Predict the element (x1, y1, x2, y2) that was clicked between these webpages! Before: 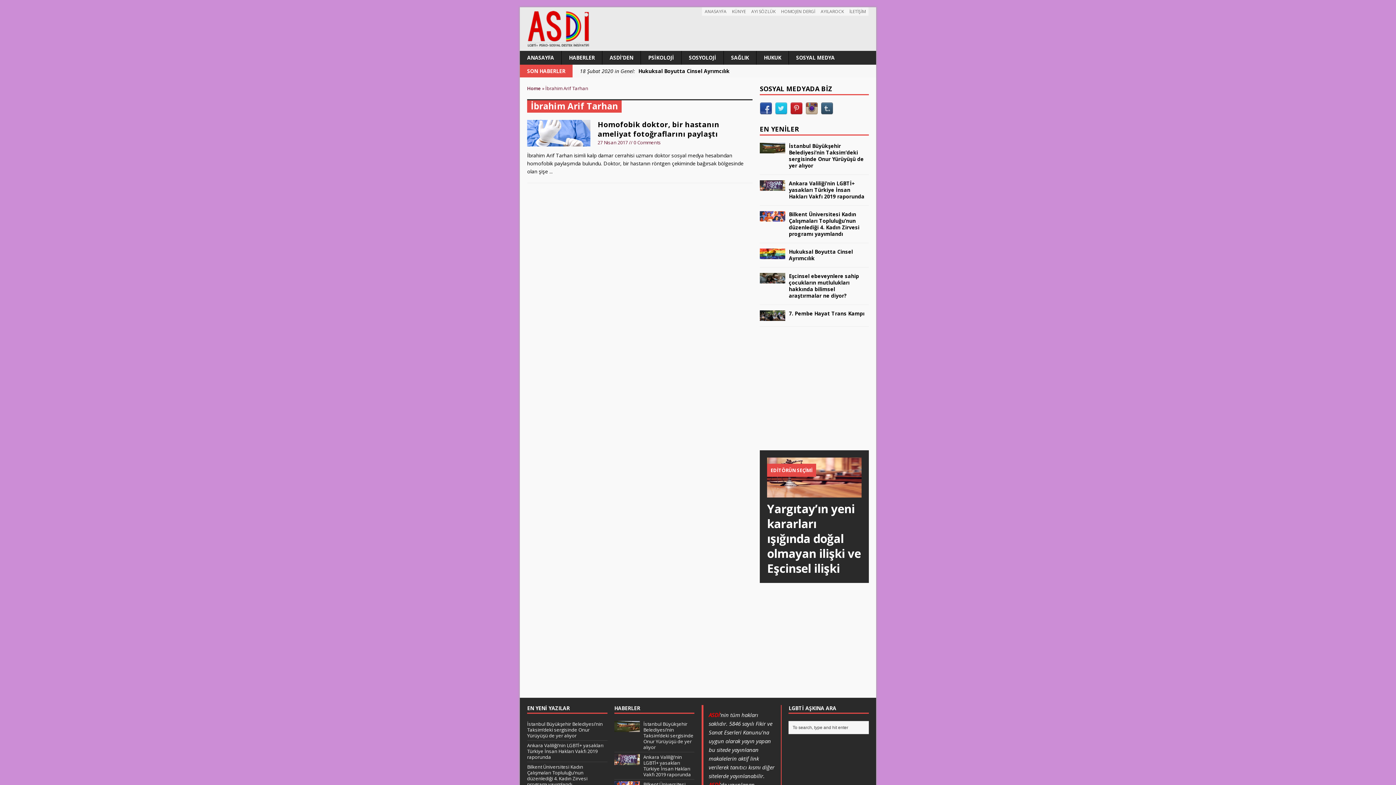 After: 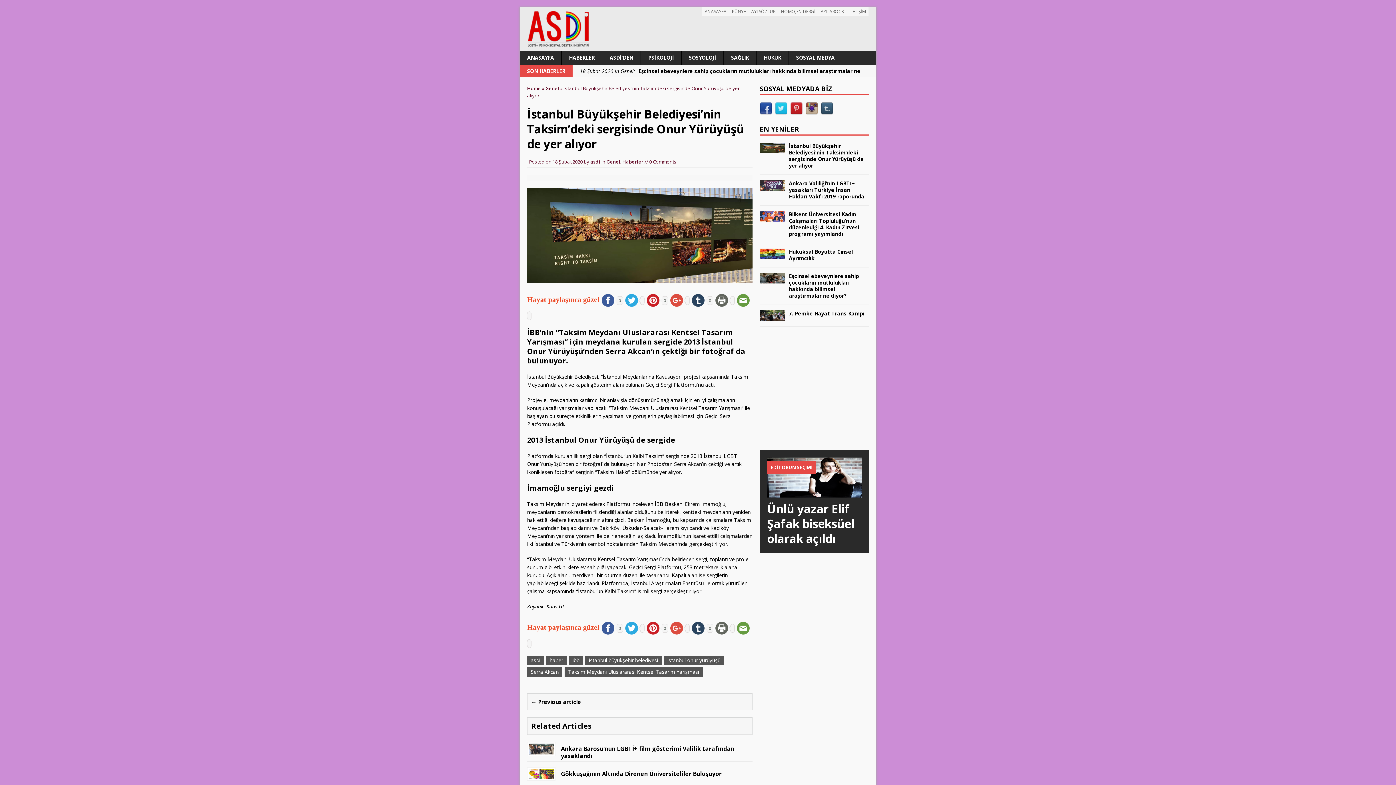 Action: bbox: (527, 721, 602, 739) label: İstanbul Büyükşehir Belediyesi’nin Taksim’deki sergisinde Onur Yürüyüşü de yer alıyor